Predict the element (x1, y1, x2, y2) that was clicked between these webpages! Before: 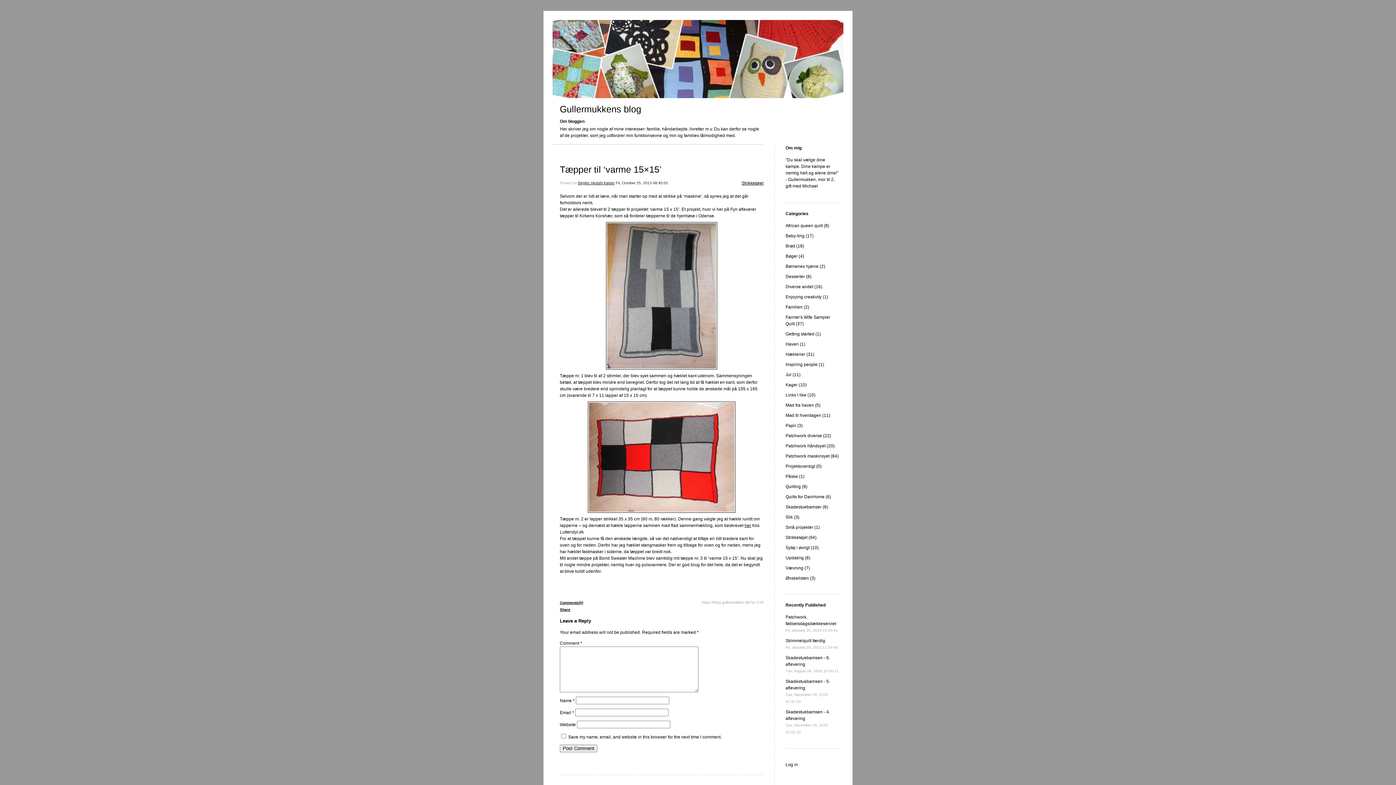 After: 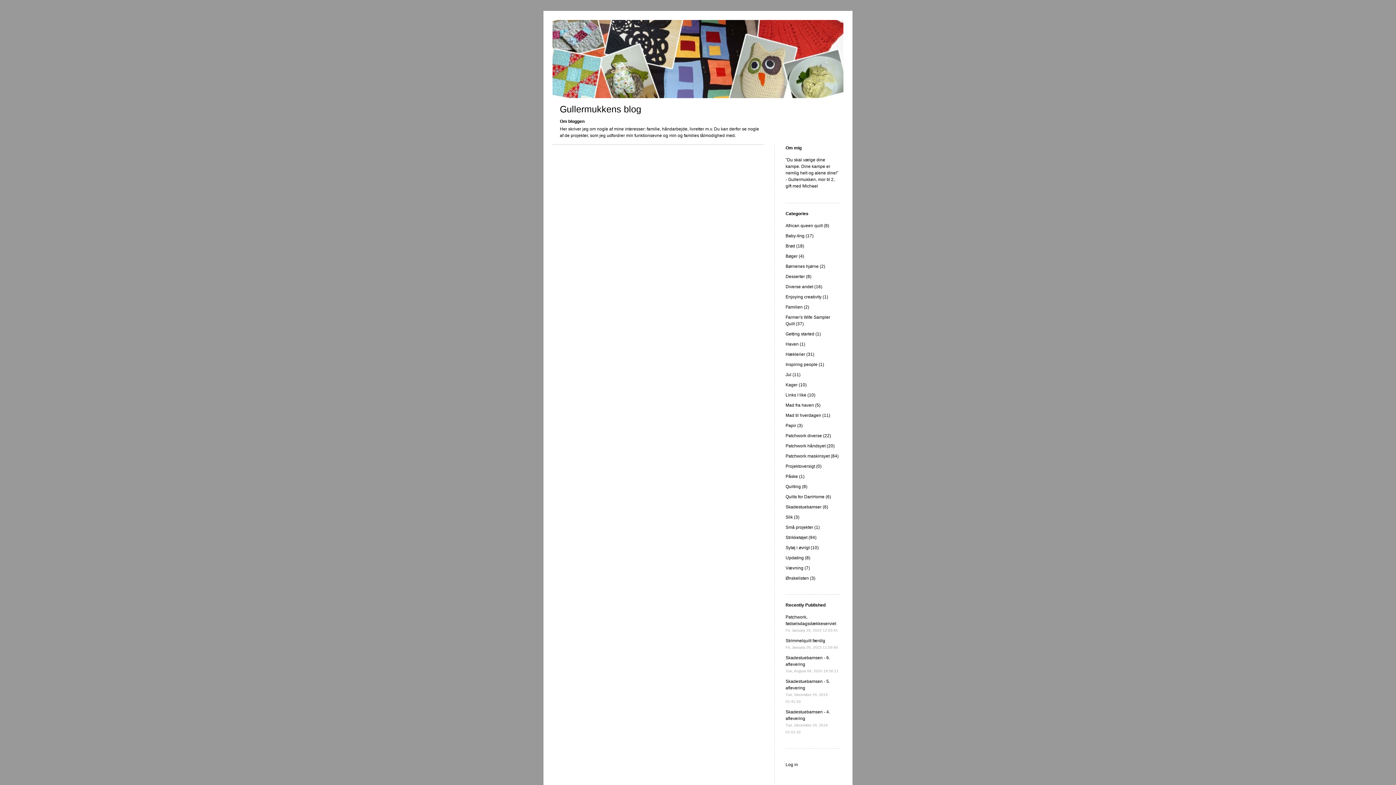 Action: label: Projektoversigt (0) bbox: (785, 464, 821, 469)